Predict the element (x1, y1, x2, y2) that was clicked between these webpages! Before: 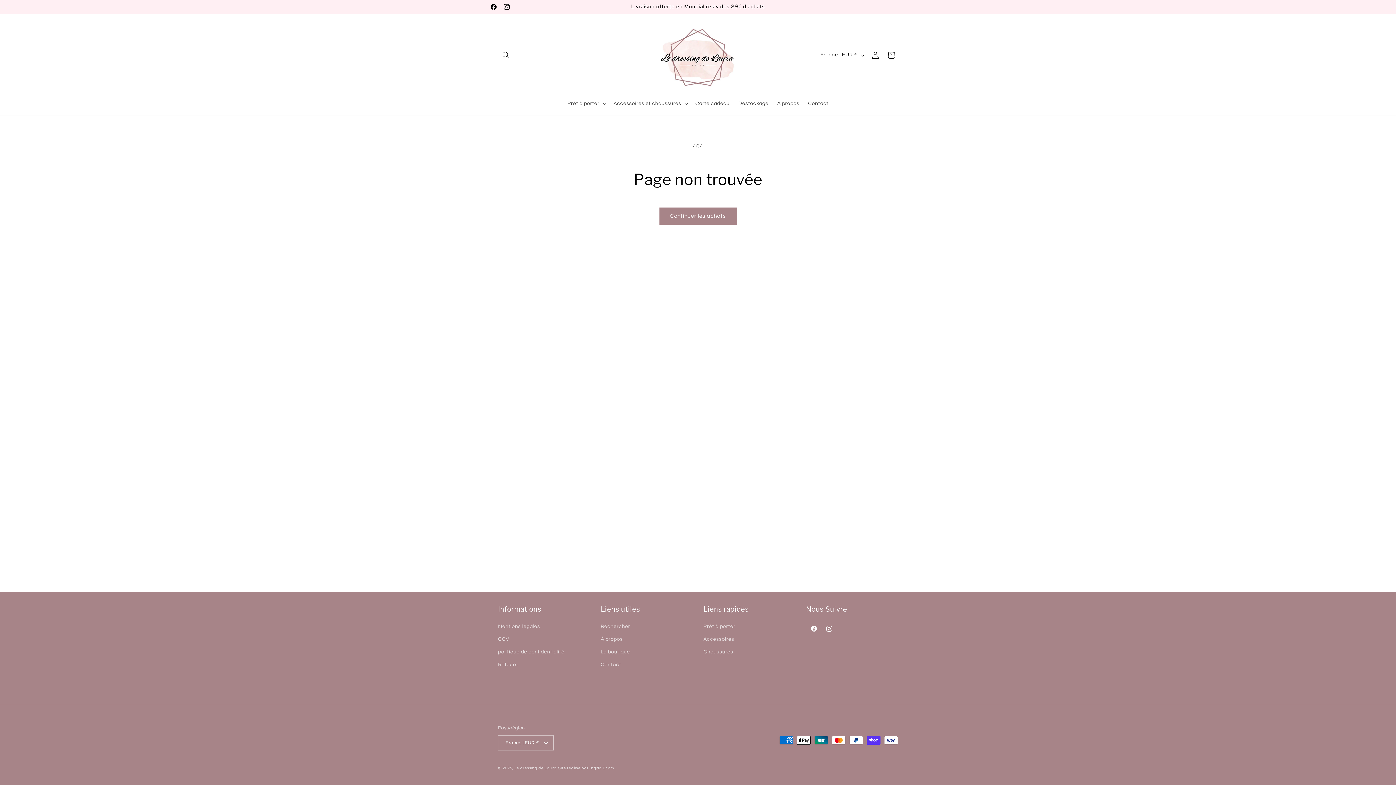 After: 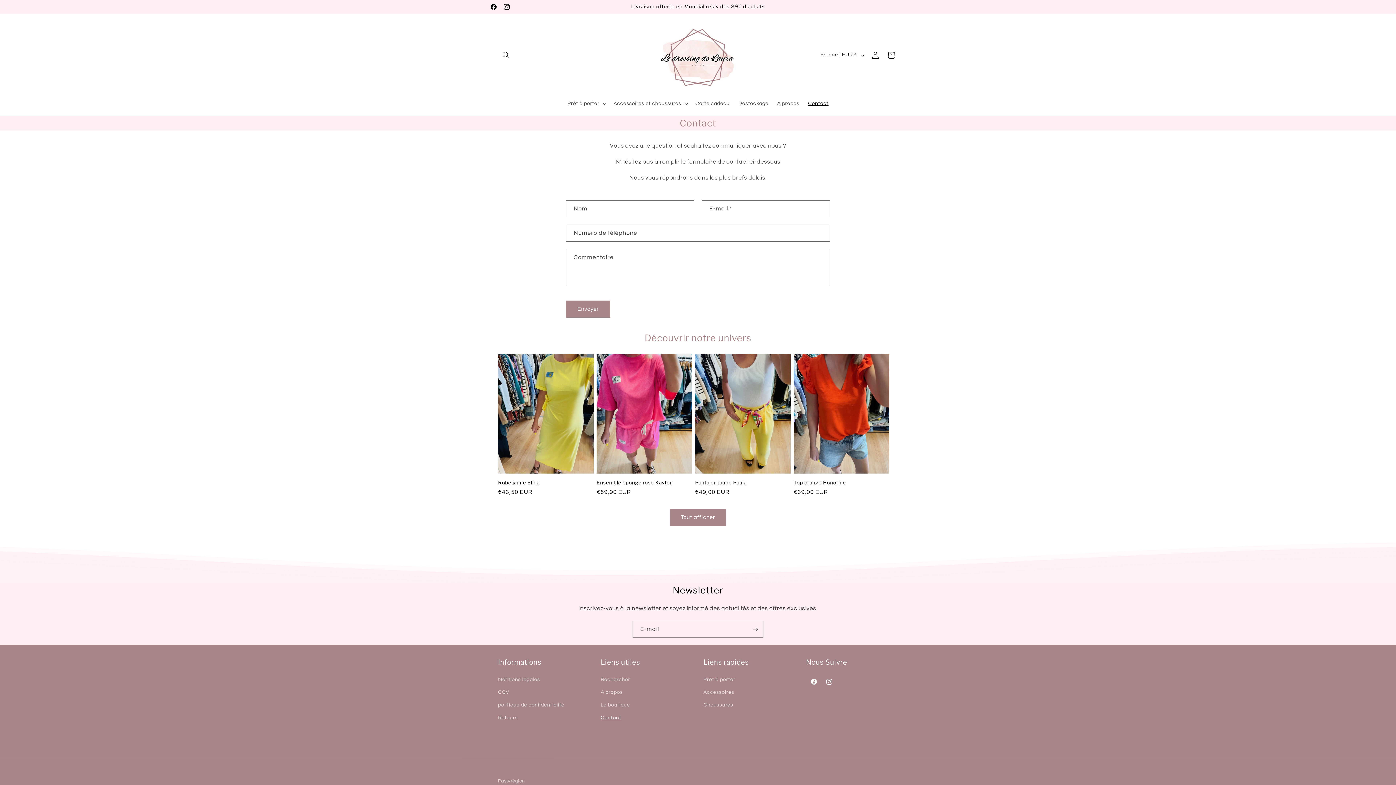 Action: label: Contact bbox: (600, 658, 621, 671)